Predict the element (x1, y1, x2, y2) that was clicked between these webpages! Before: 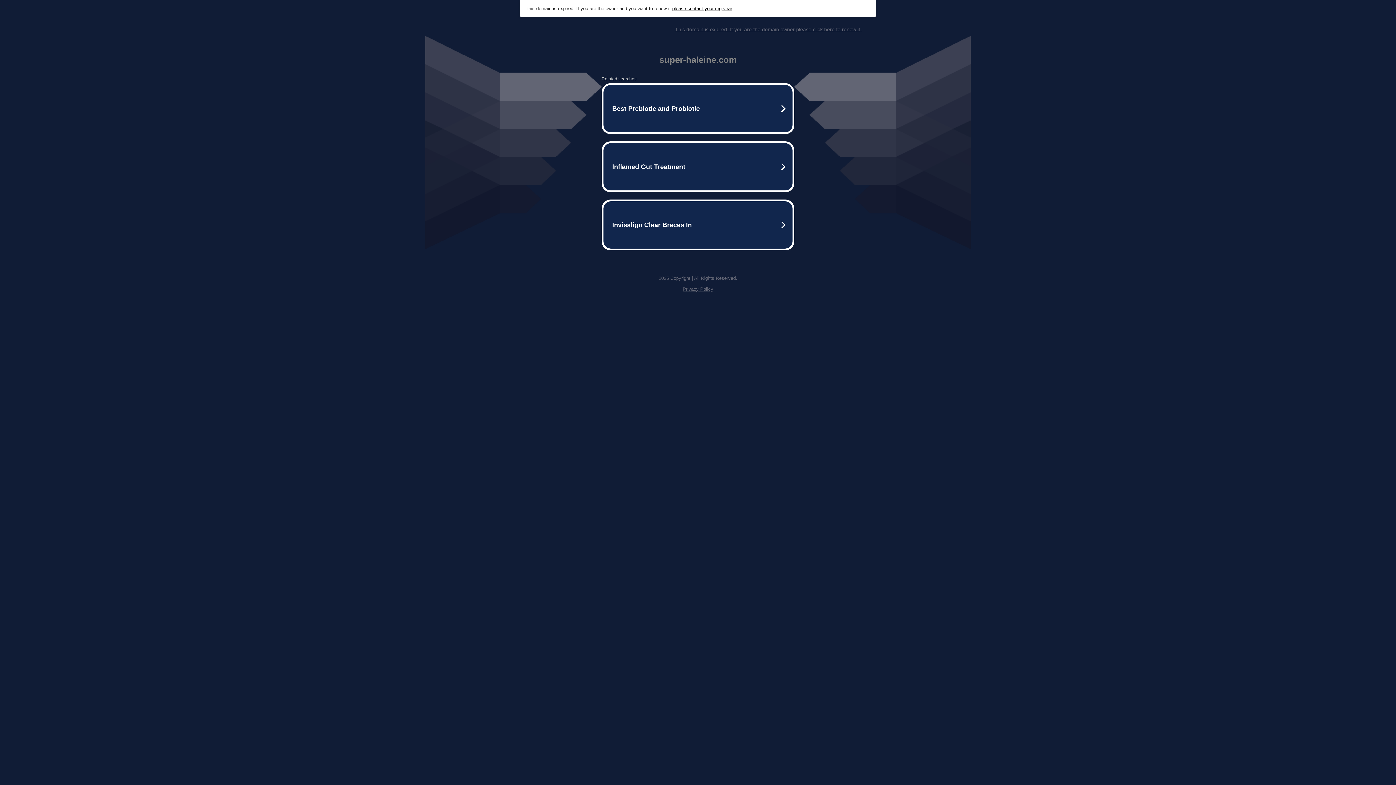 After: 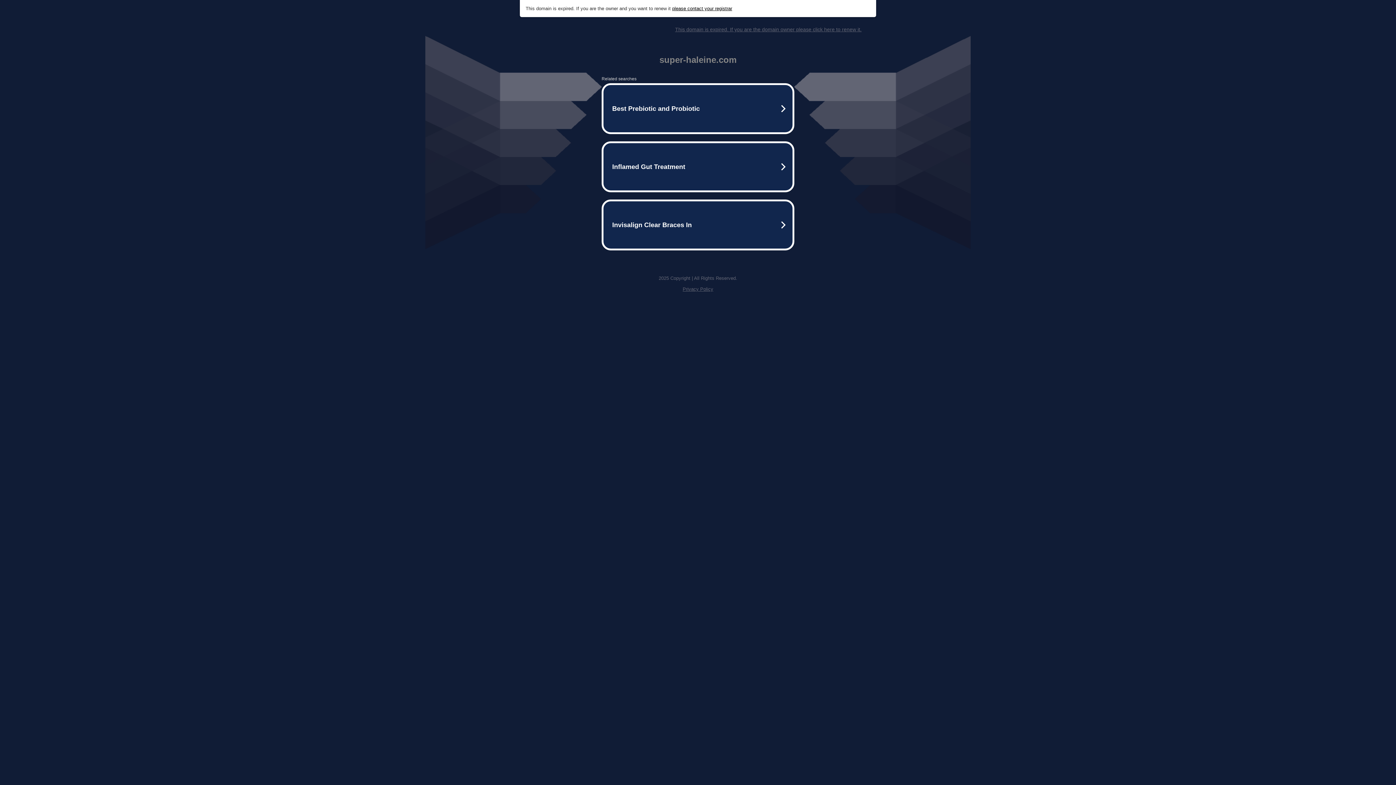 Action: label: Privacy Policy bbox: (682, 286, 713, 292)